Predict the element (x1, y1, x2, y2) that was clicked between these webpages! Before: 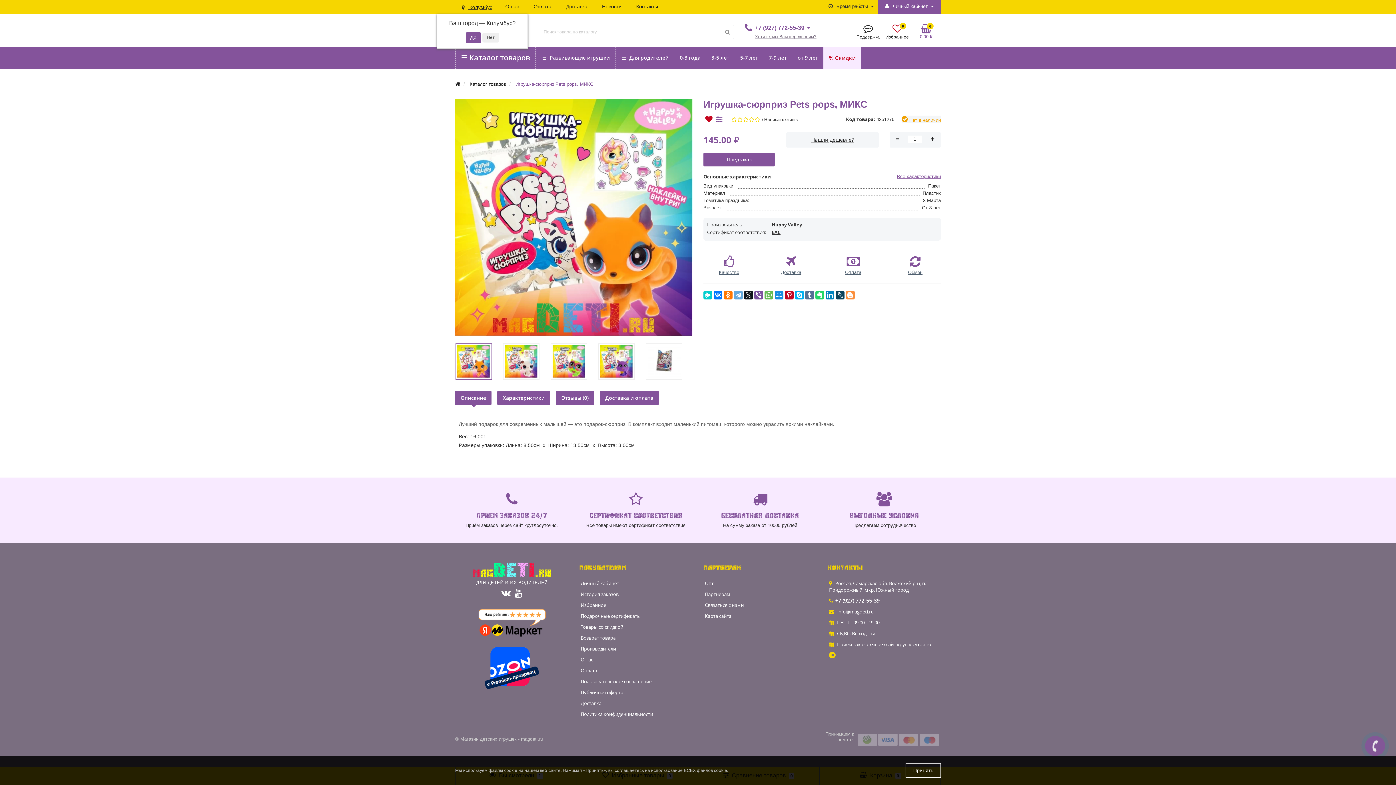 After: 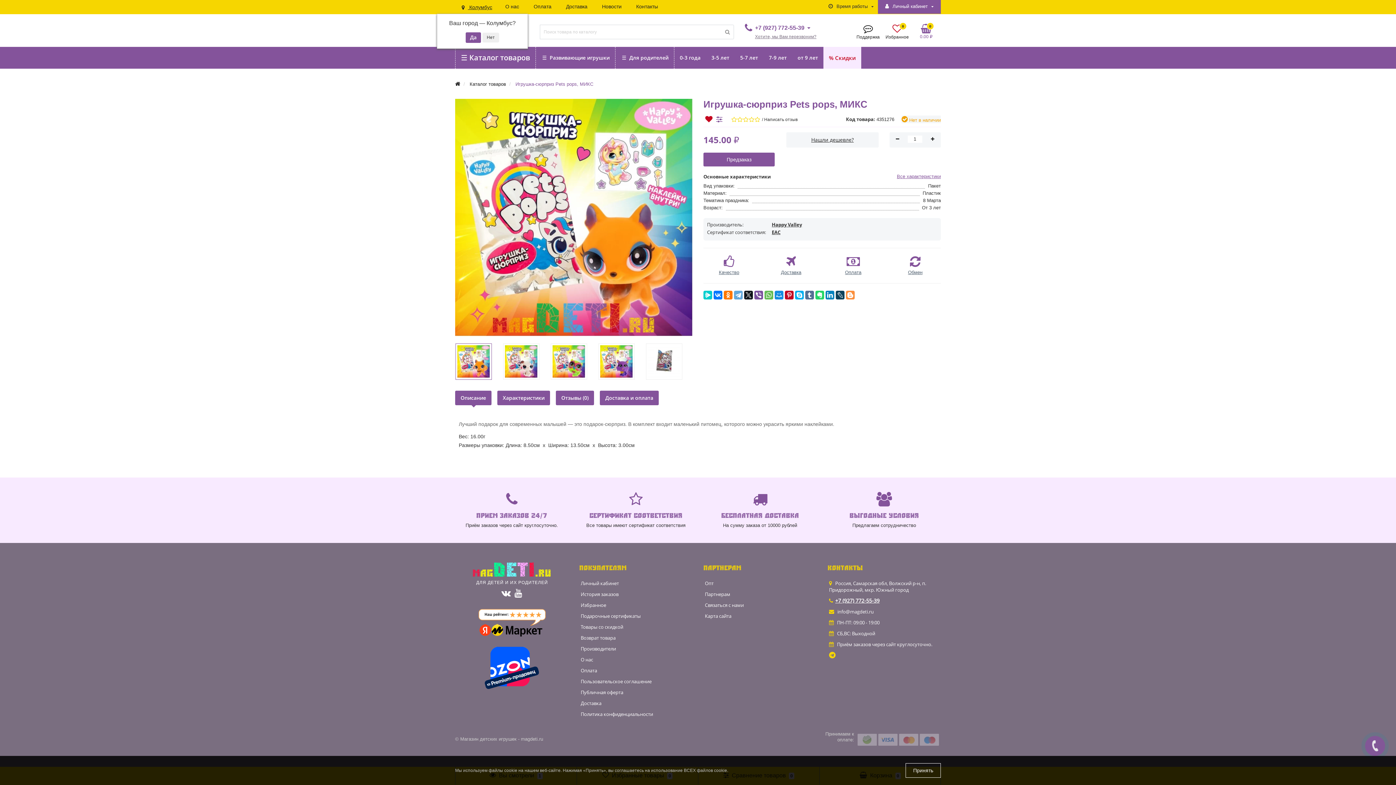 Action: bbox: (455, 640, 568, 695)